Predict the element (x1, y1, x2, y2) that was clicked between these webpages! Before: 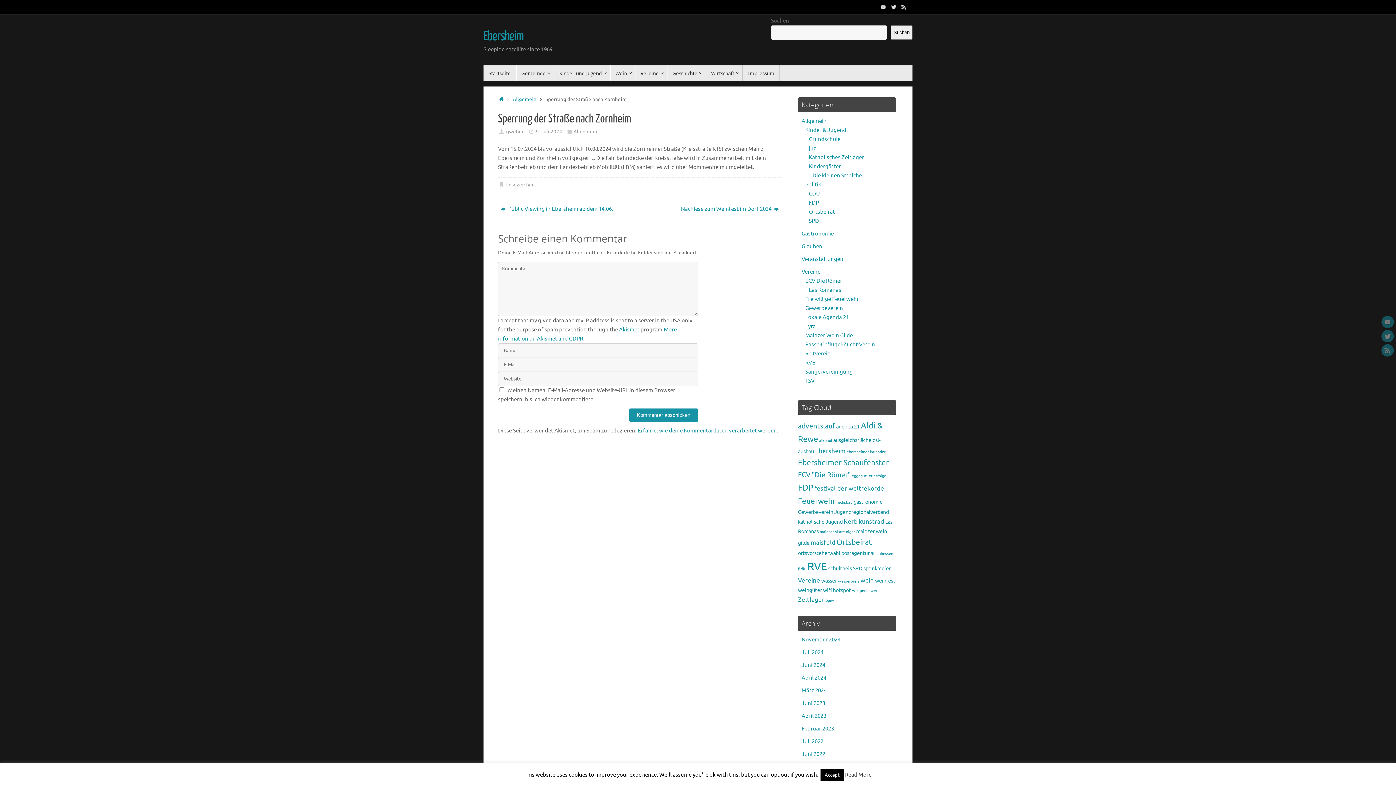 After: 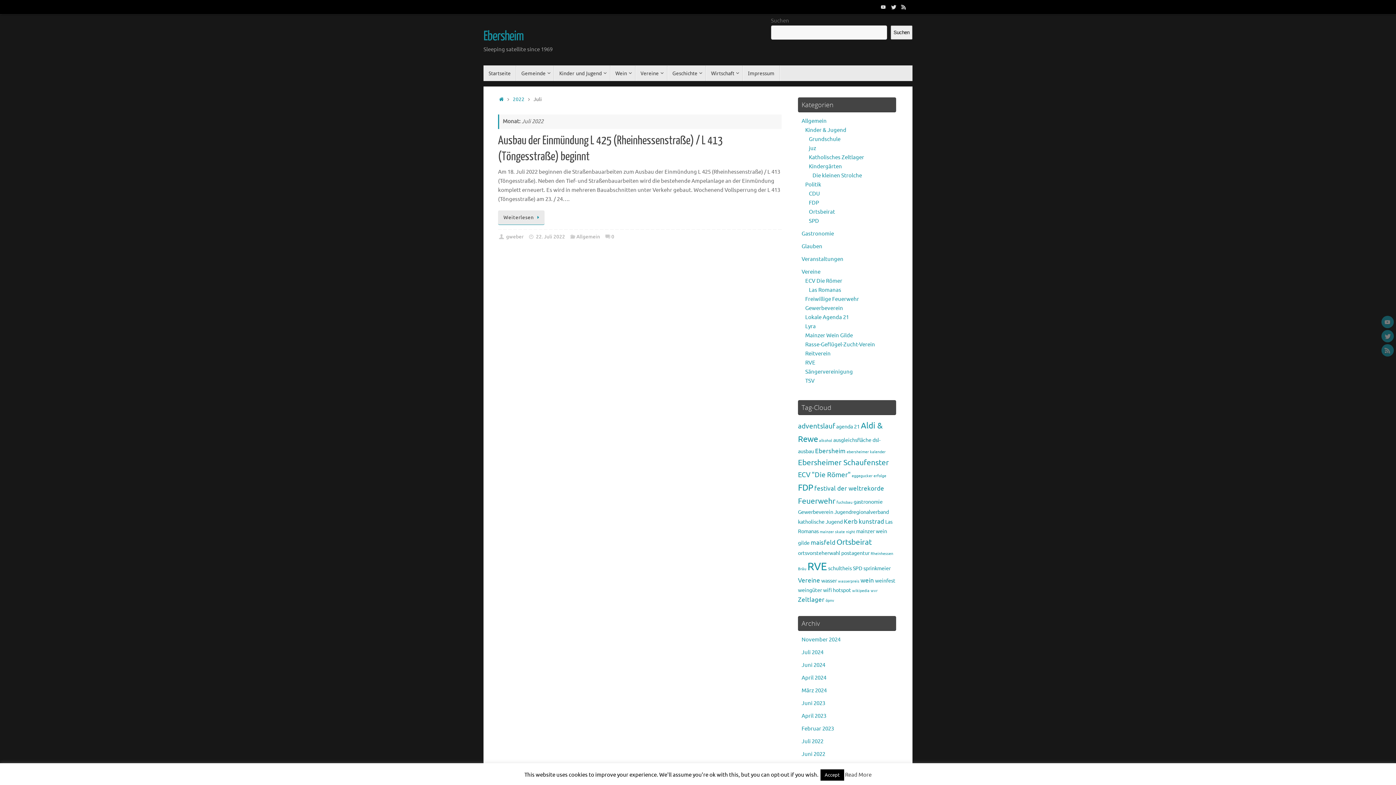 Action: bbox: (801, 738, 823, 745) label: Juli 2022